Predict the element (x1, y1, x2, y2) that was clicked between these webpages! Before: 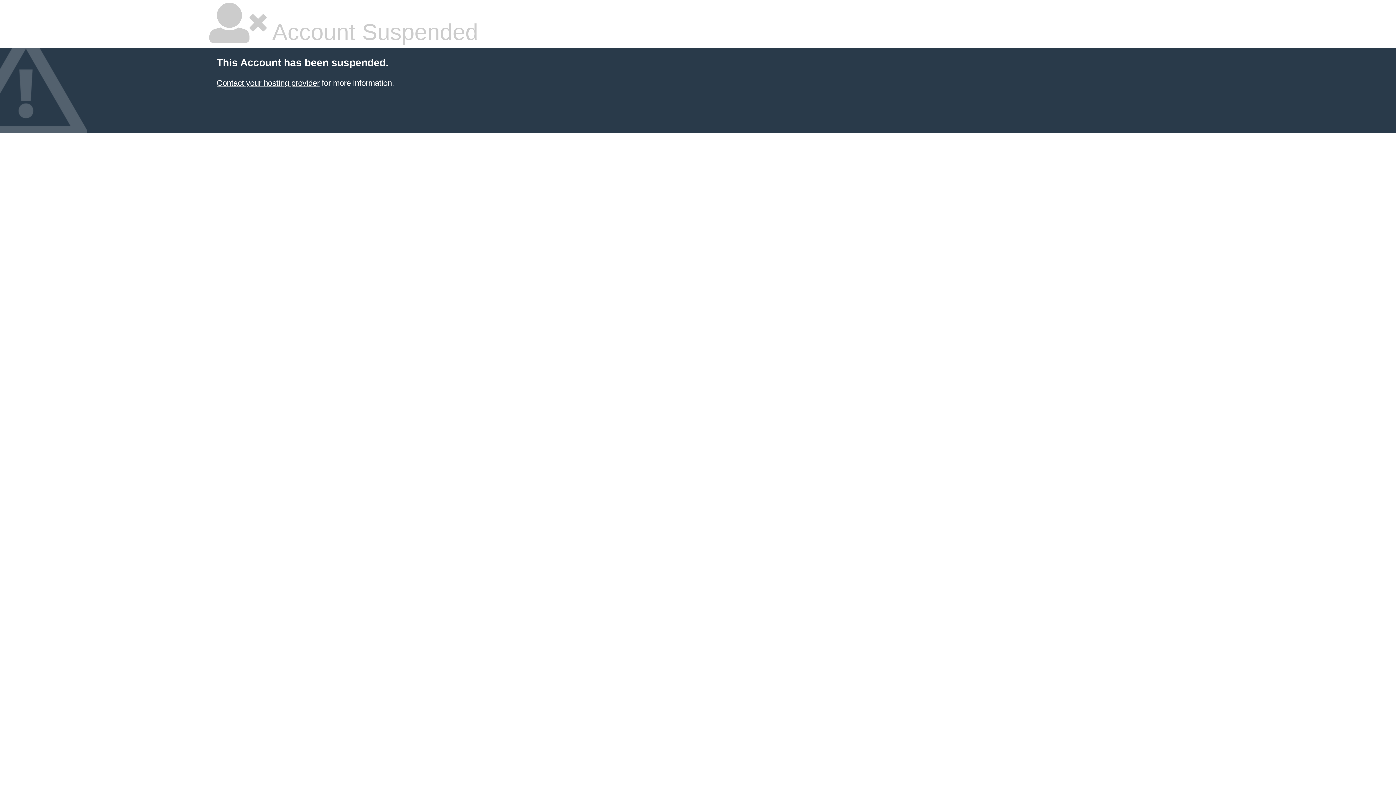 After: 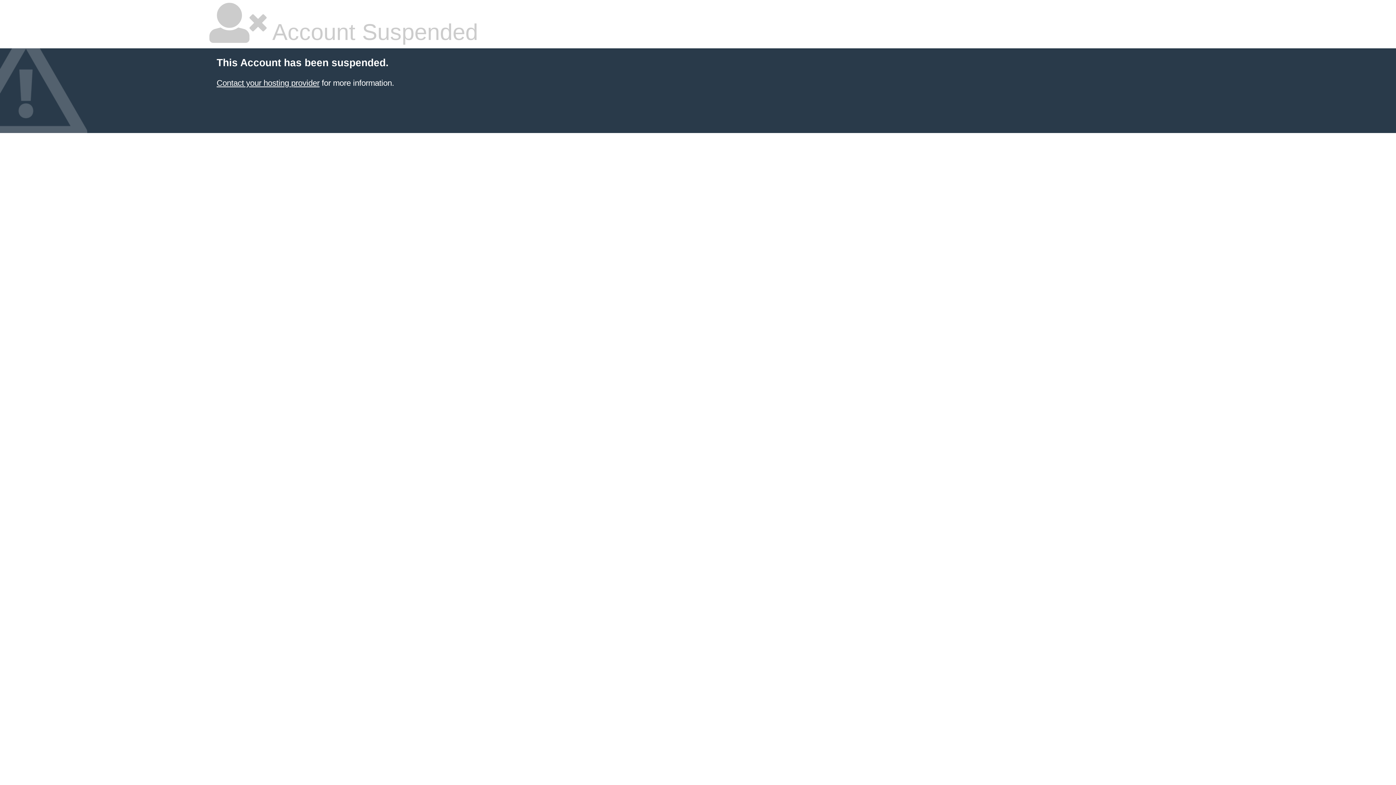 Action: bbox: (216, 78, 319, 87) label: Contact your hosting provider